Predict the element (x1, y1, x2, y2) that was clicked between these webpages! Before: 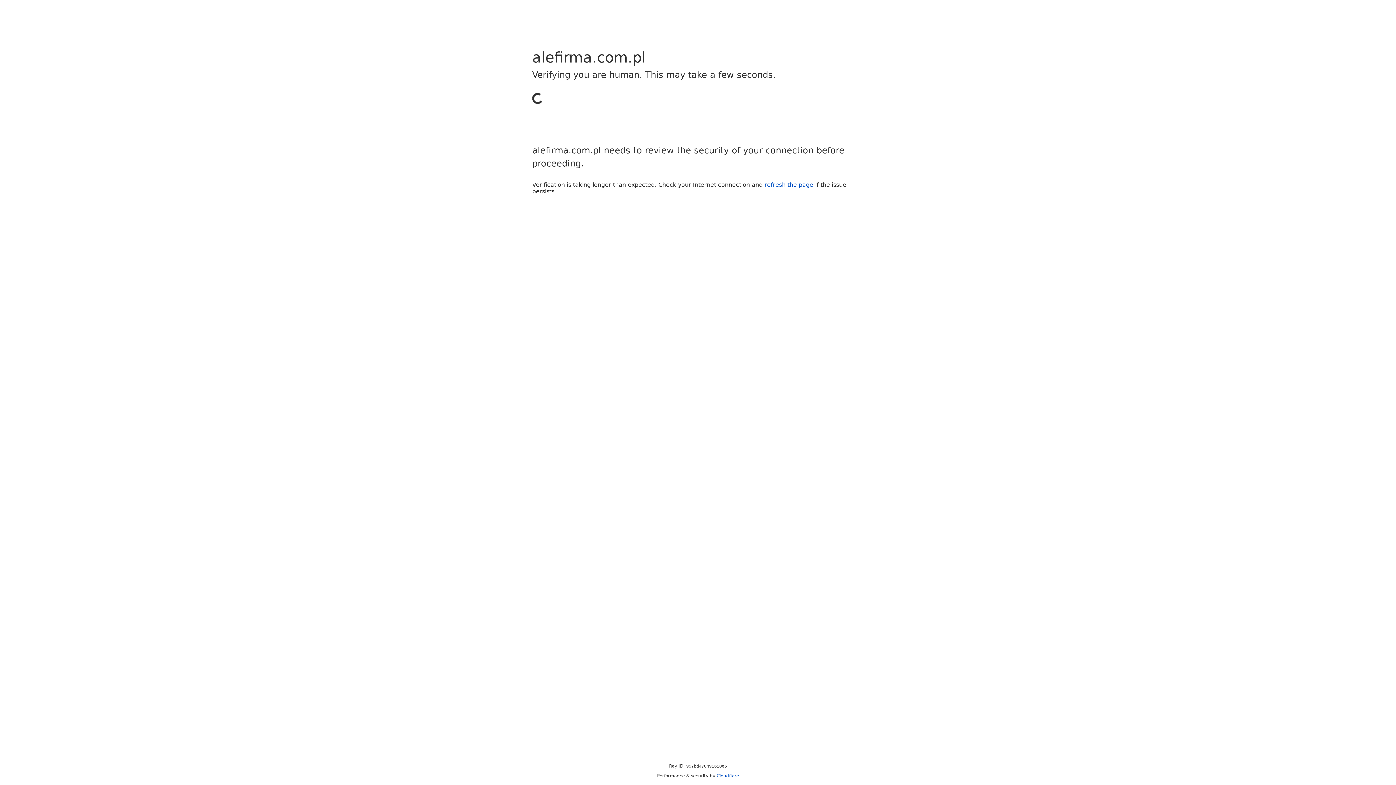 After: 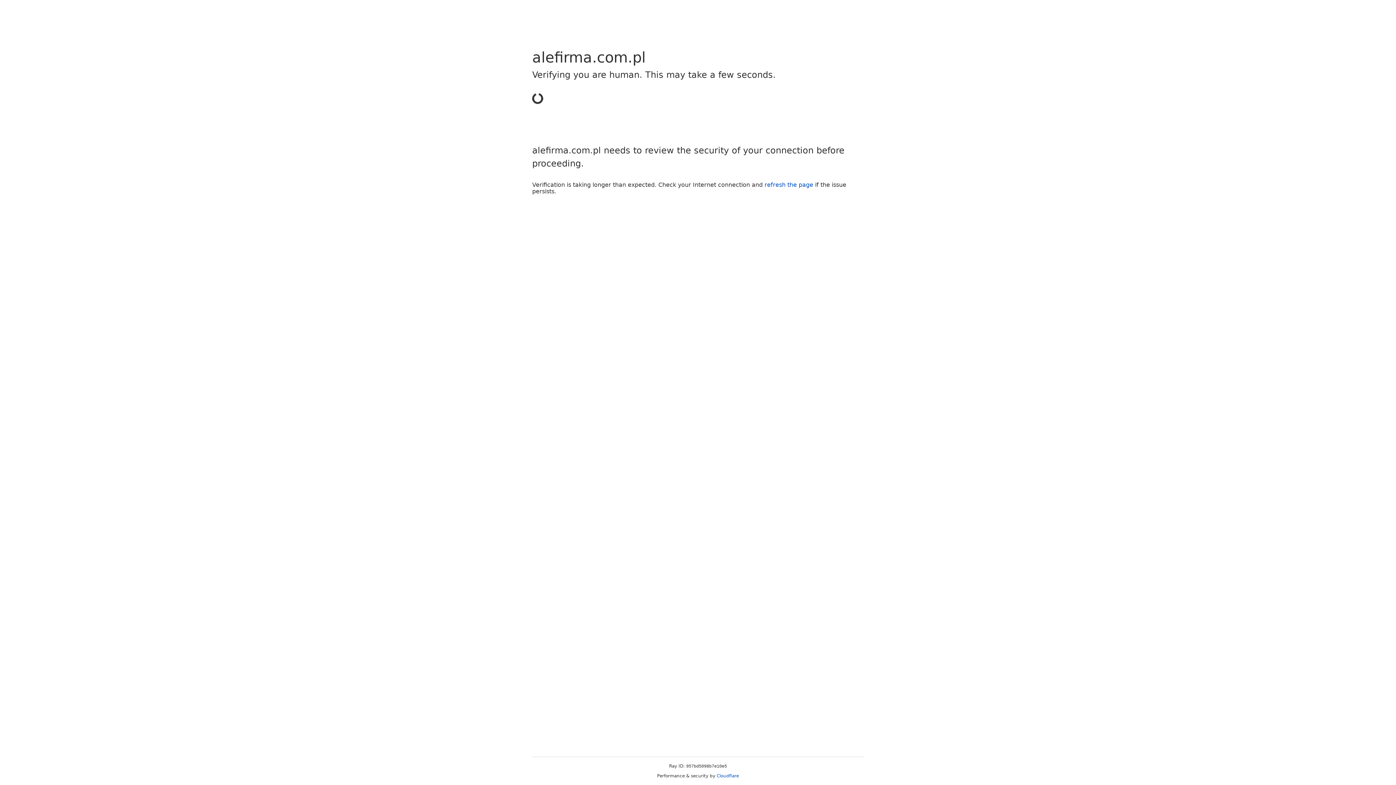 Action: bbox: (716, 773, 739, 778) label: Cloudflare